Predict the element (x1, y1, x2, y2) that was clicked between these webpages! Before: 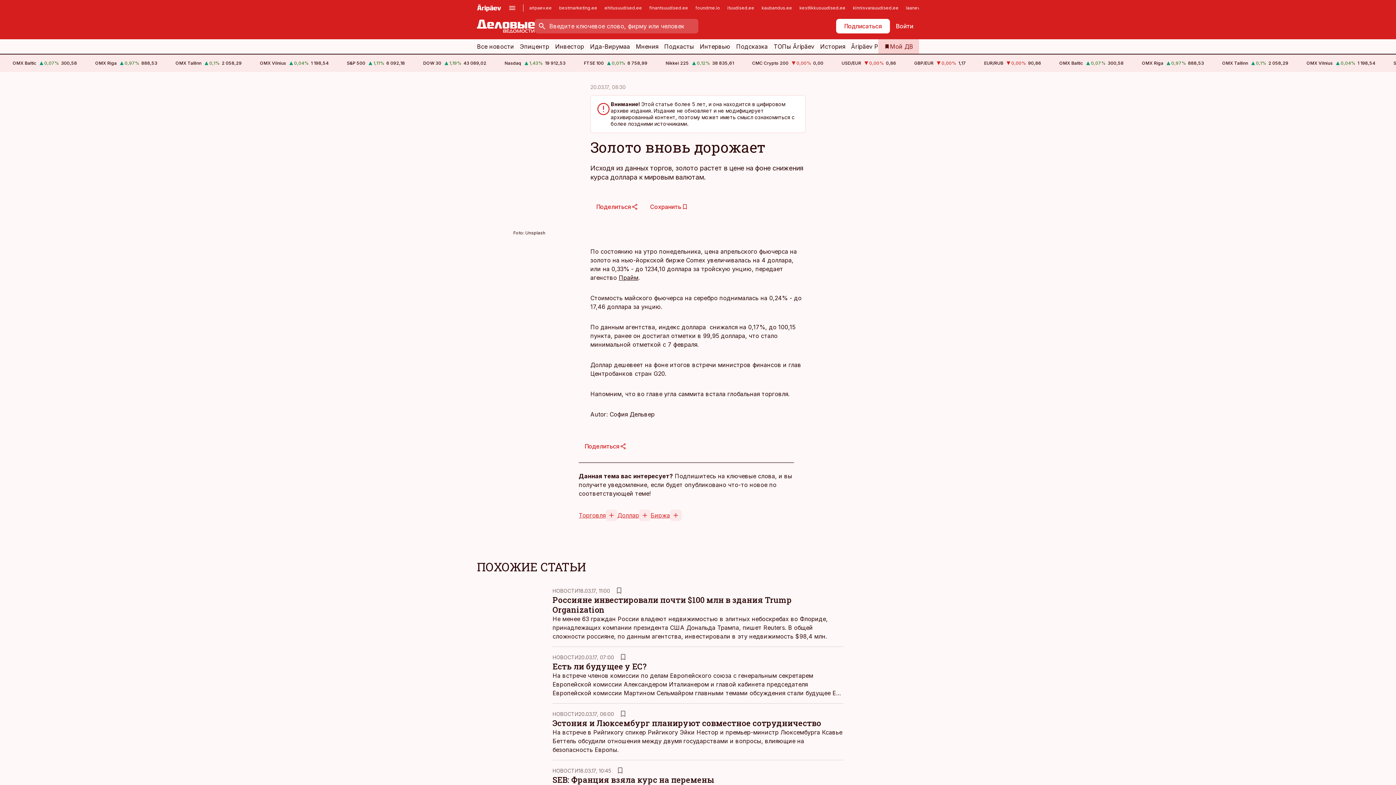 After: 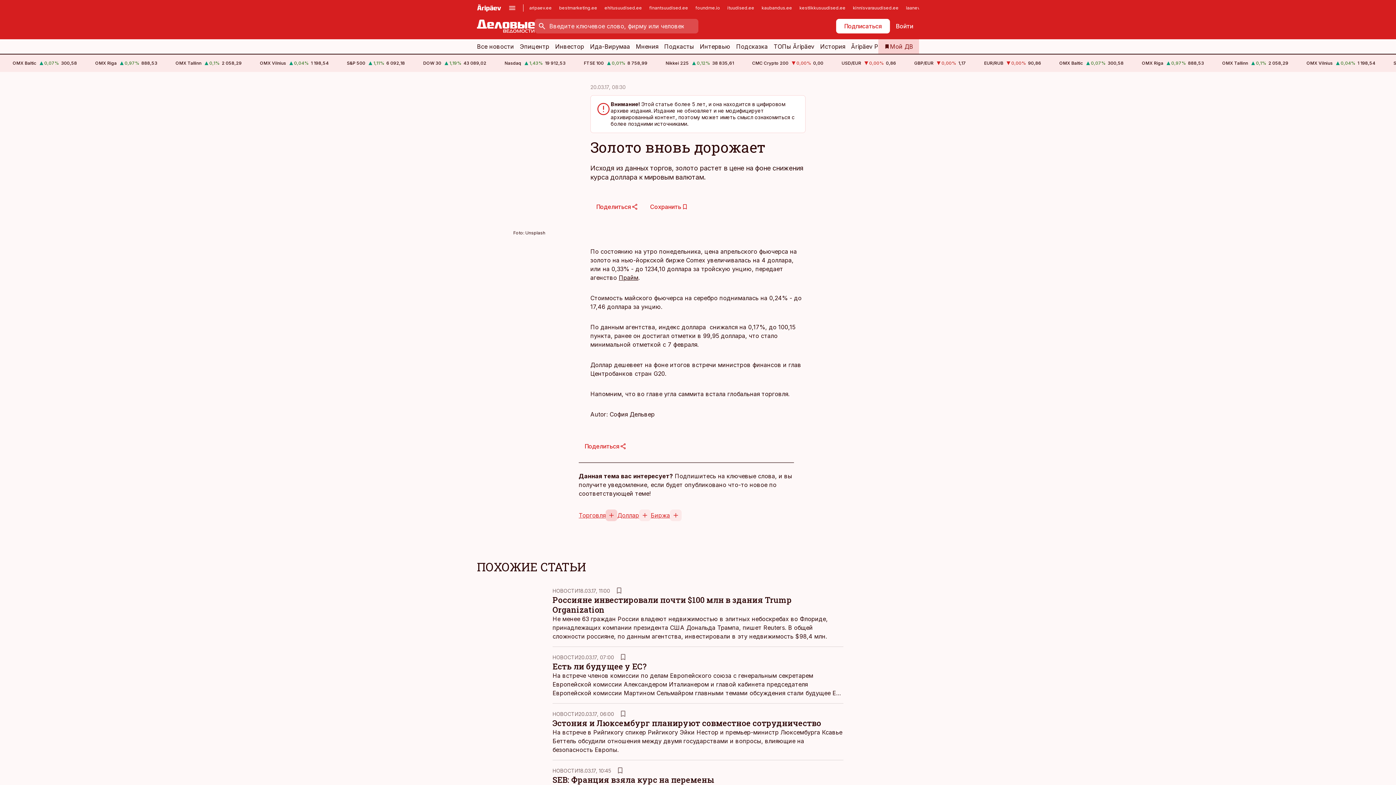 Action: bbox: (605, 509, 617, 521)